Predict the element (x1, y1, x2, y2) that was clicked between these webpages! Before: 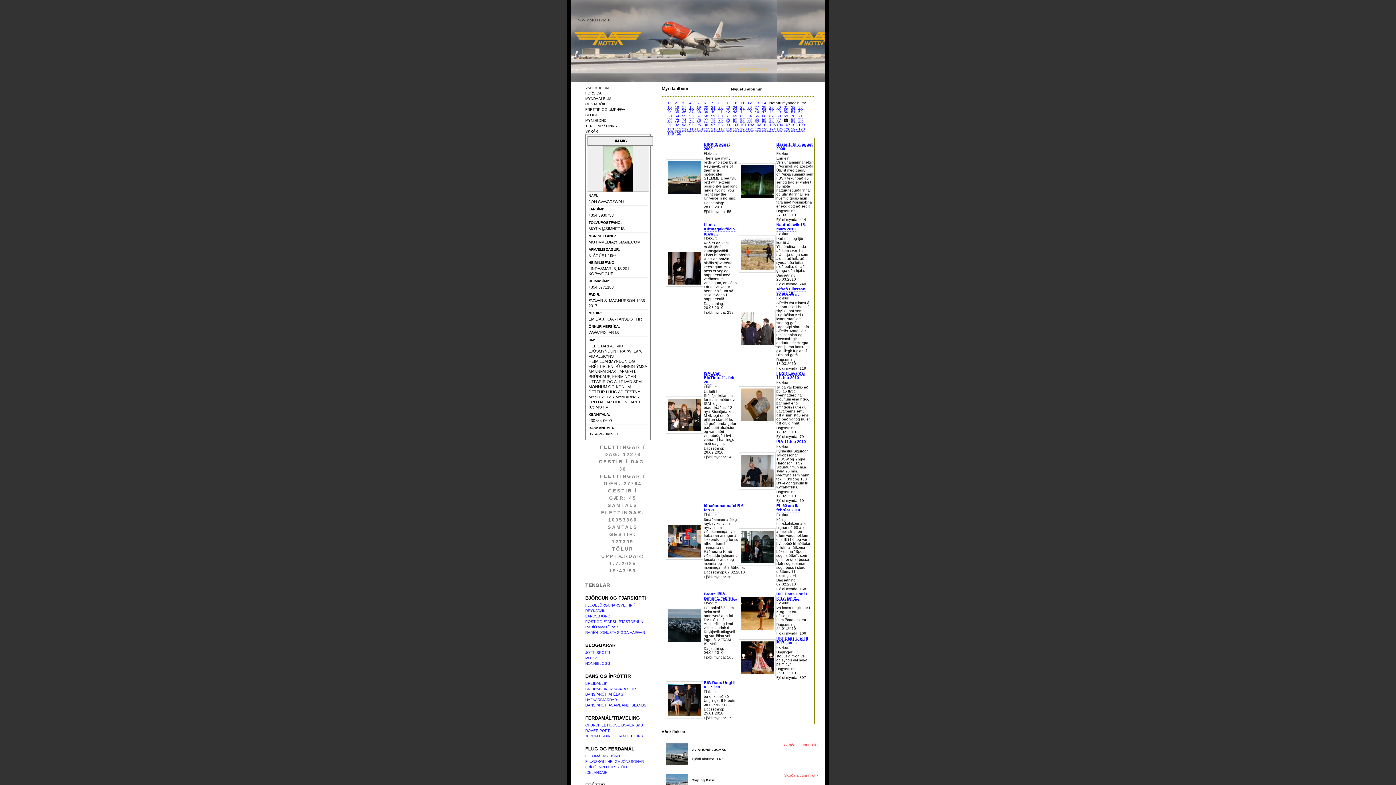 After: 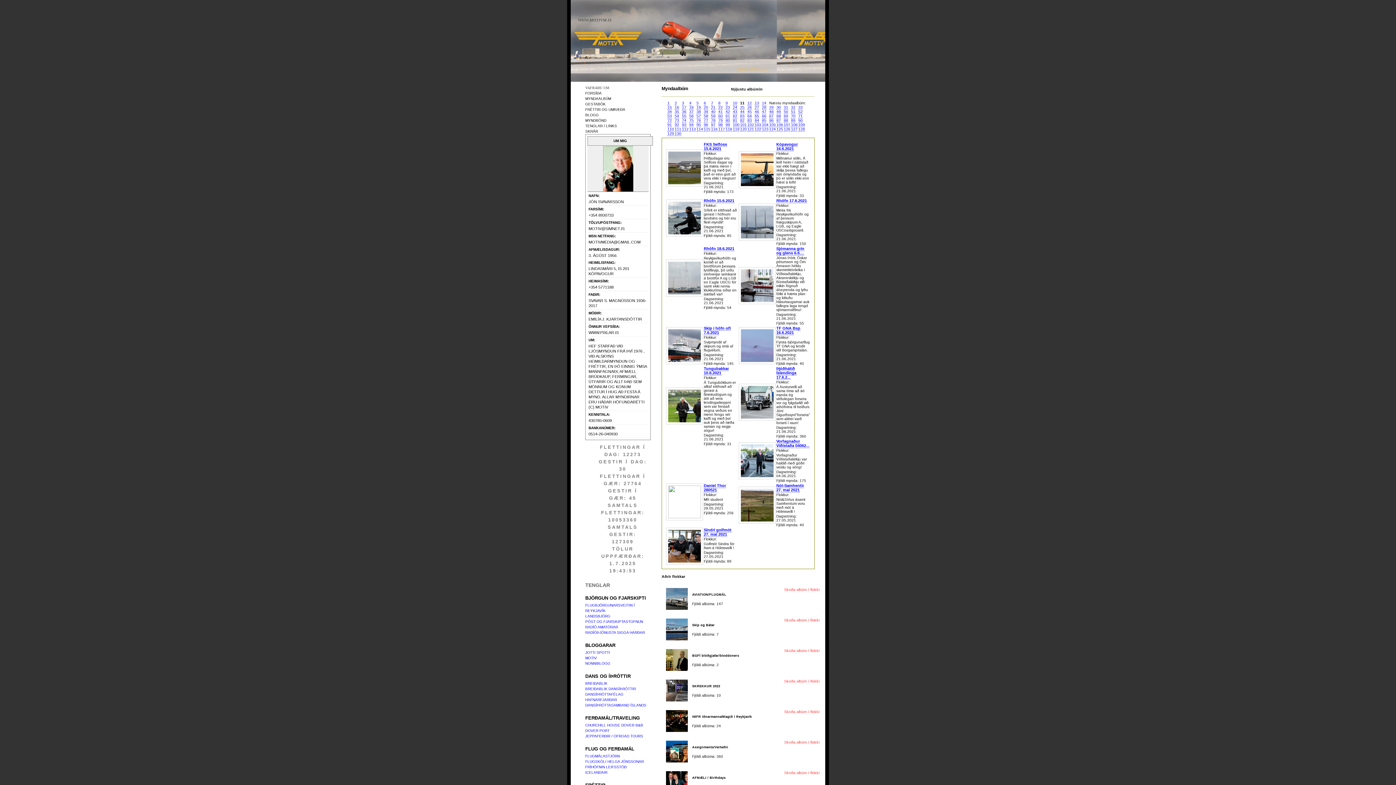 Action: label: 11 bbox: (740, 100, 744, 105)